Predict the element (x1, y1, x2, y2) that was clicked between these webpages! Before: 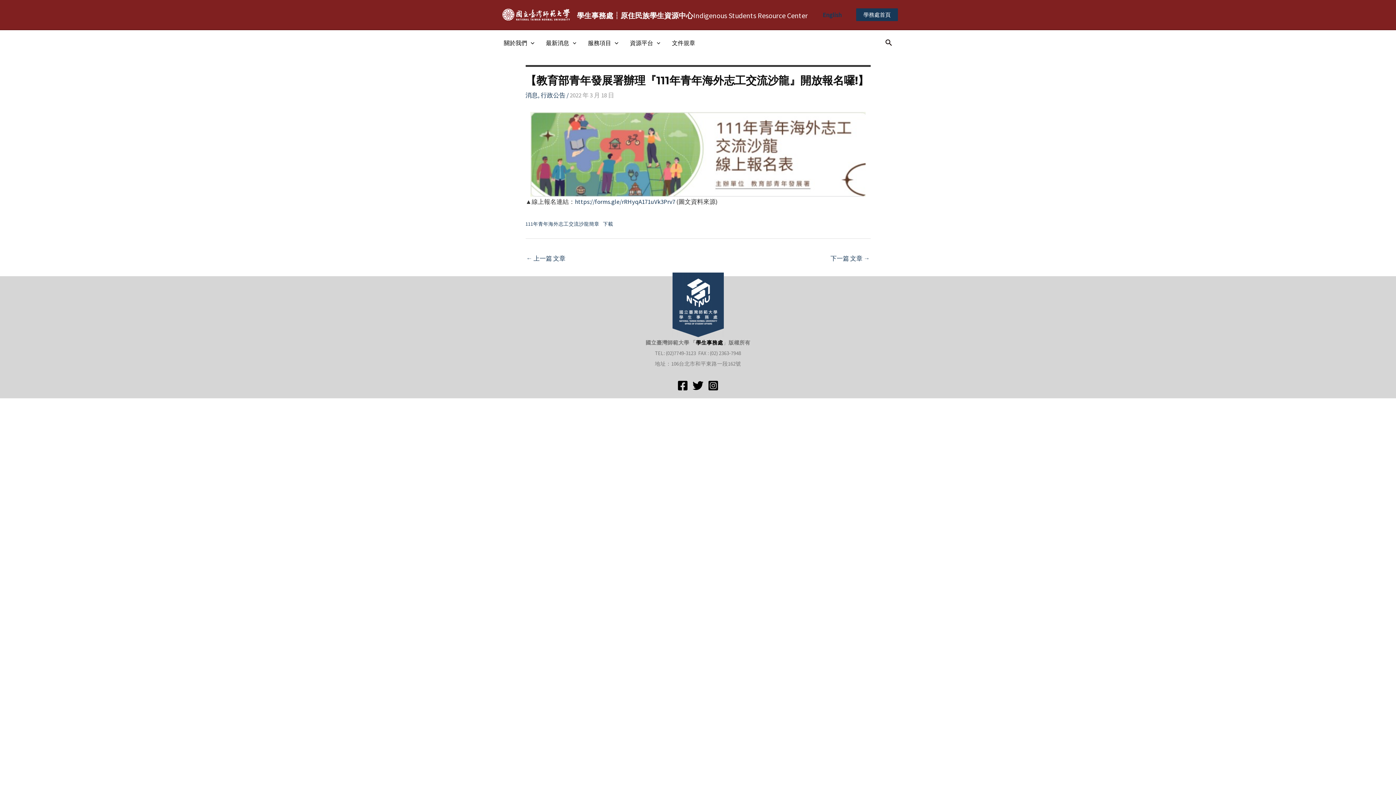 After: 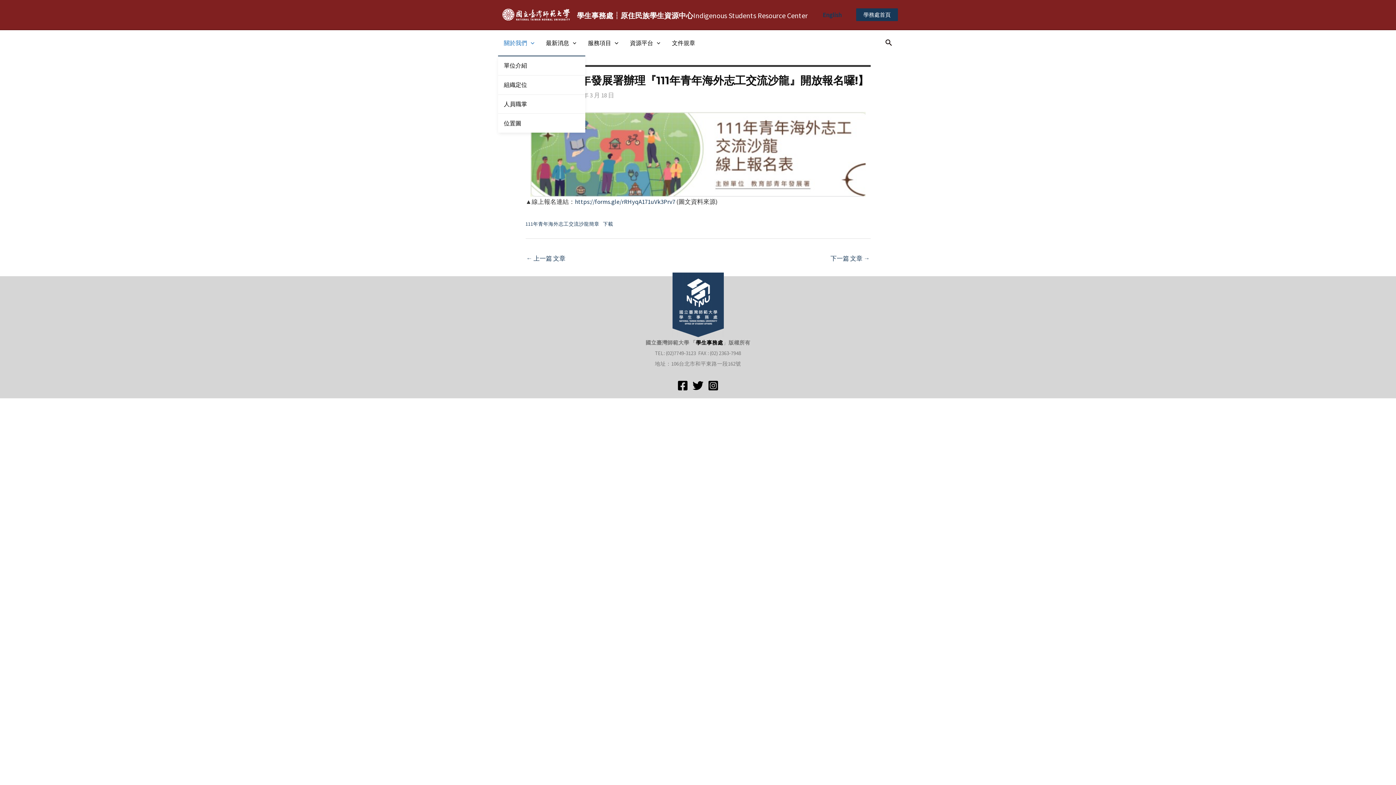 Action: label: 關於我們 bbox: (498, 30, 540, 55)